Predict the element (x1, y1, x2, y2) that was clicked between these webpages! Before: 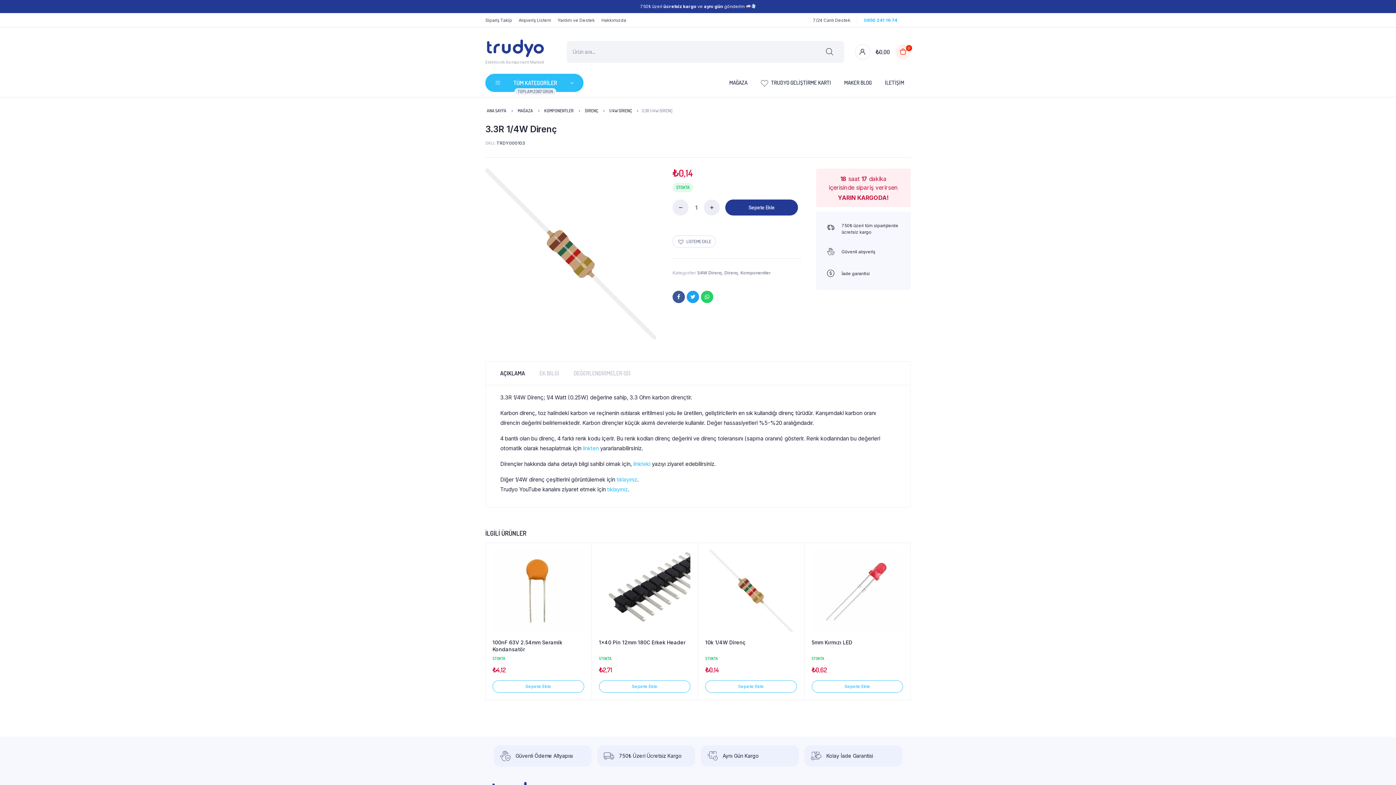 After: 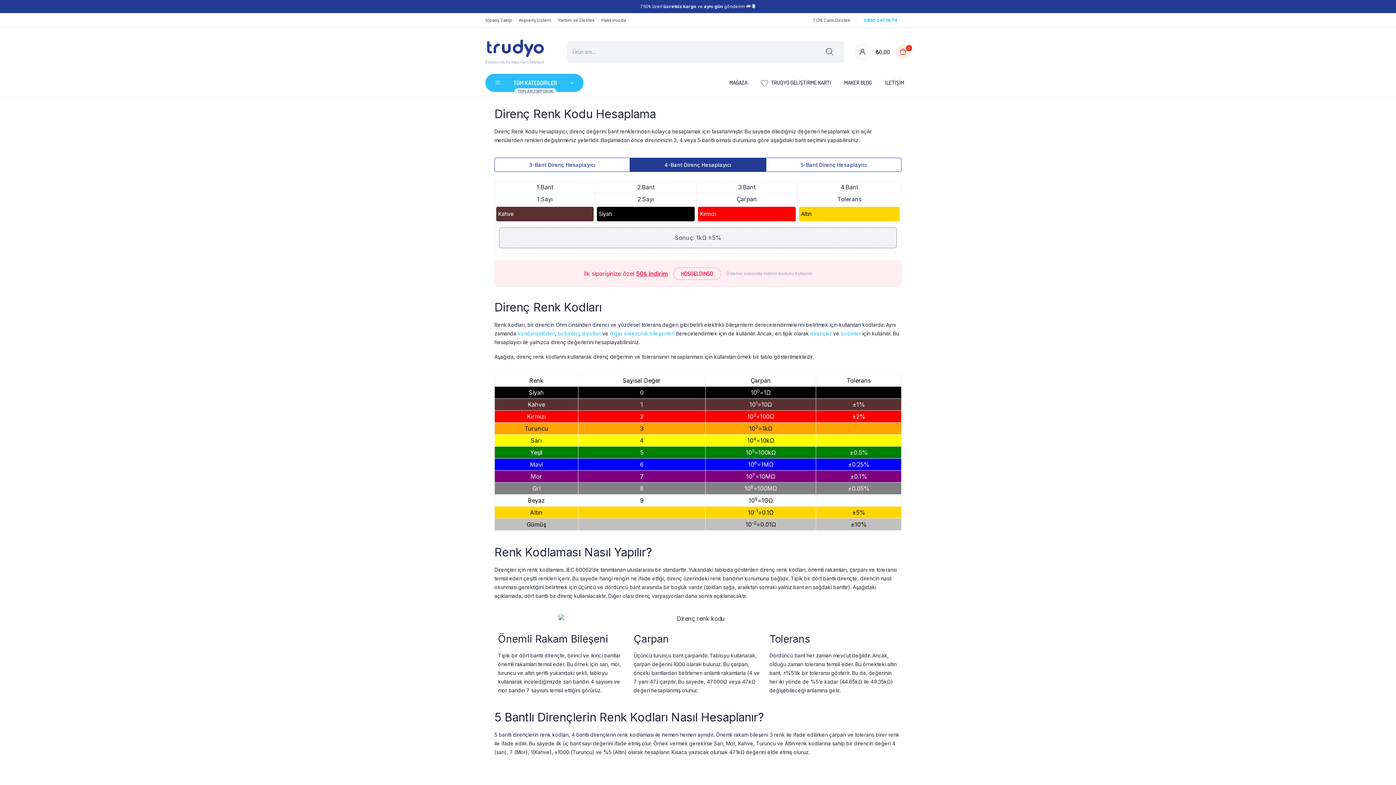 Action: bbox: (582, 445, 598, 452) label: linkten